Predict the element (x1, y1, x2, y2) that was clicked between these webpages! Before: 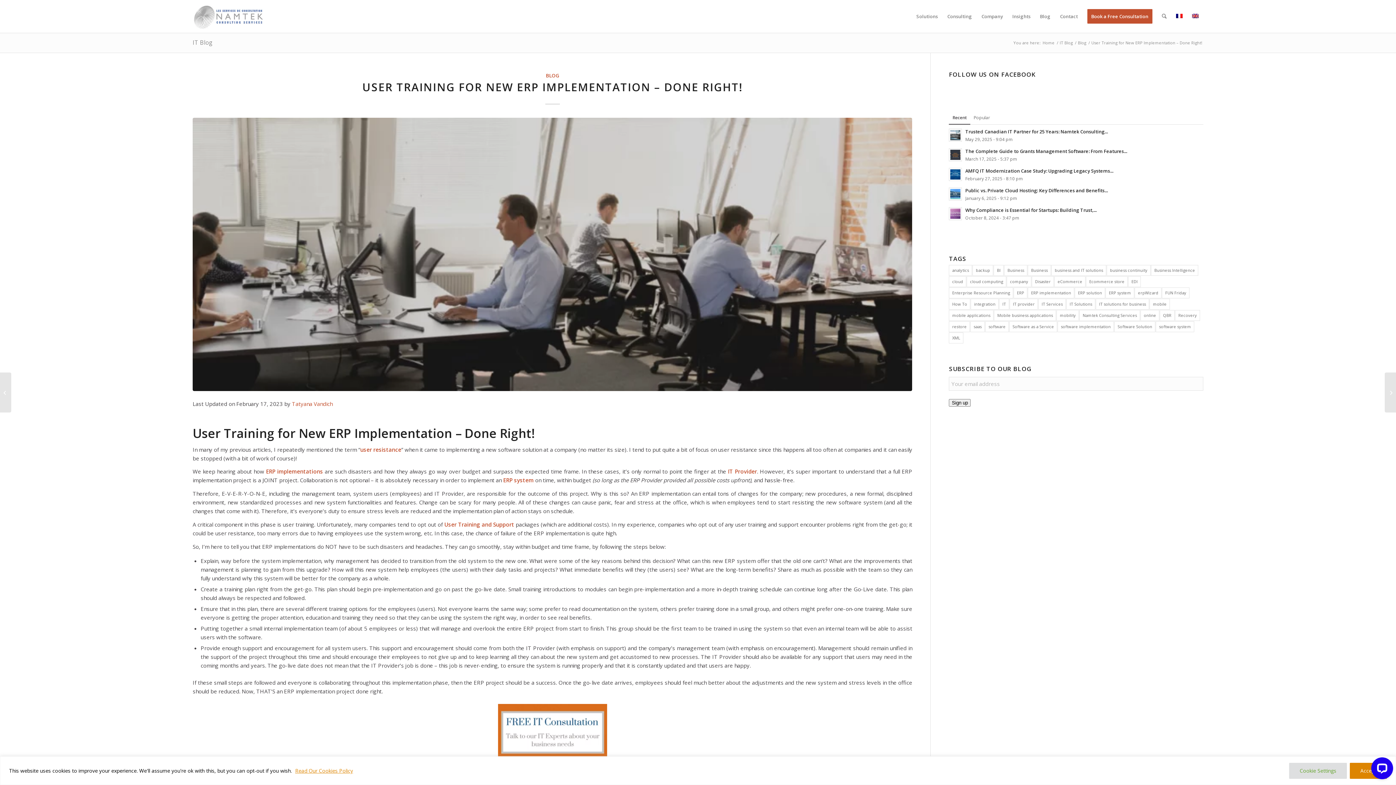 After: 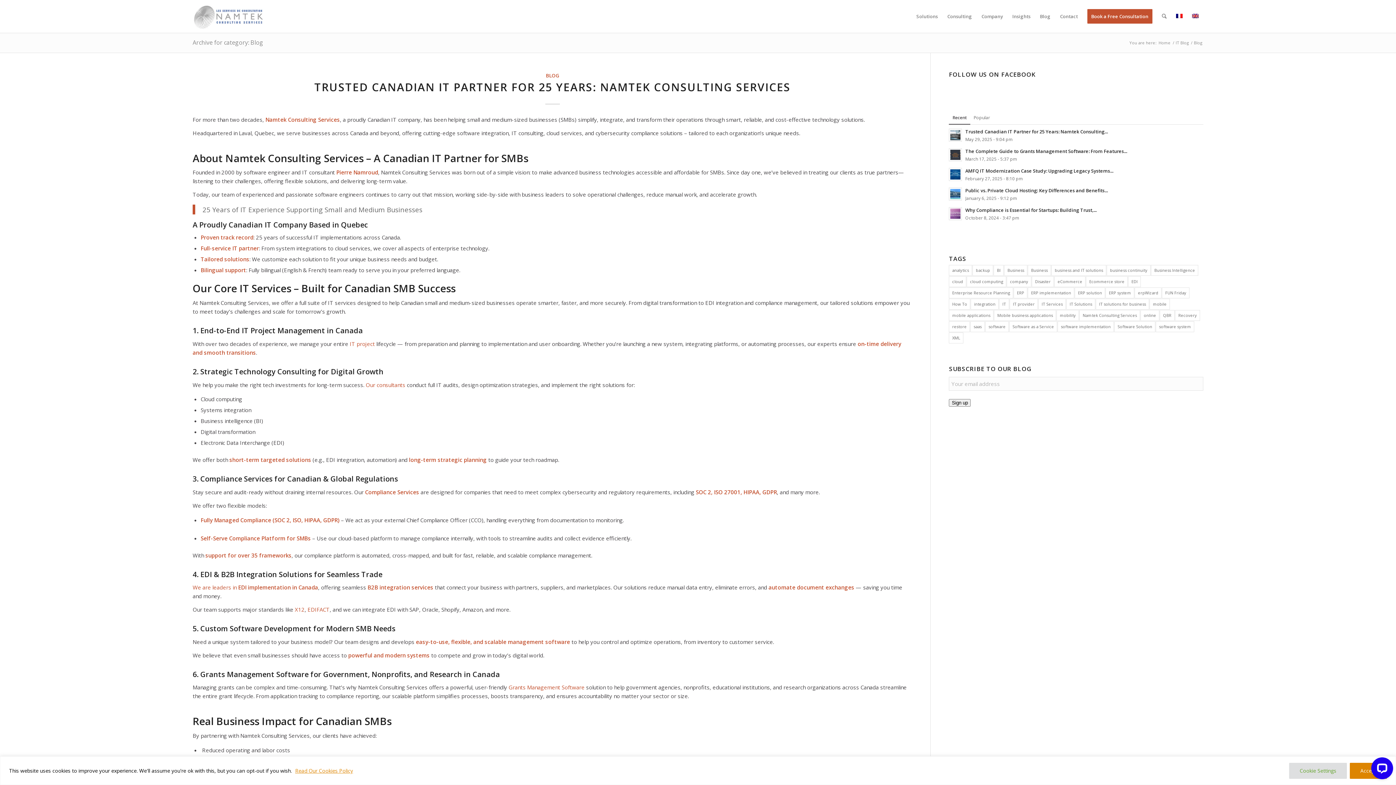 Action: label: Blog bbox: (1077, 40, 1087, 45)